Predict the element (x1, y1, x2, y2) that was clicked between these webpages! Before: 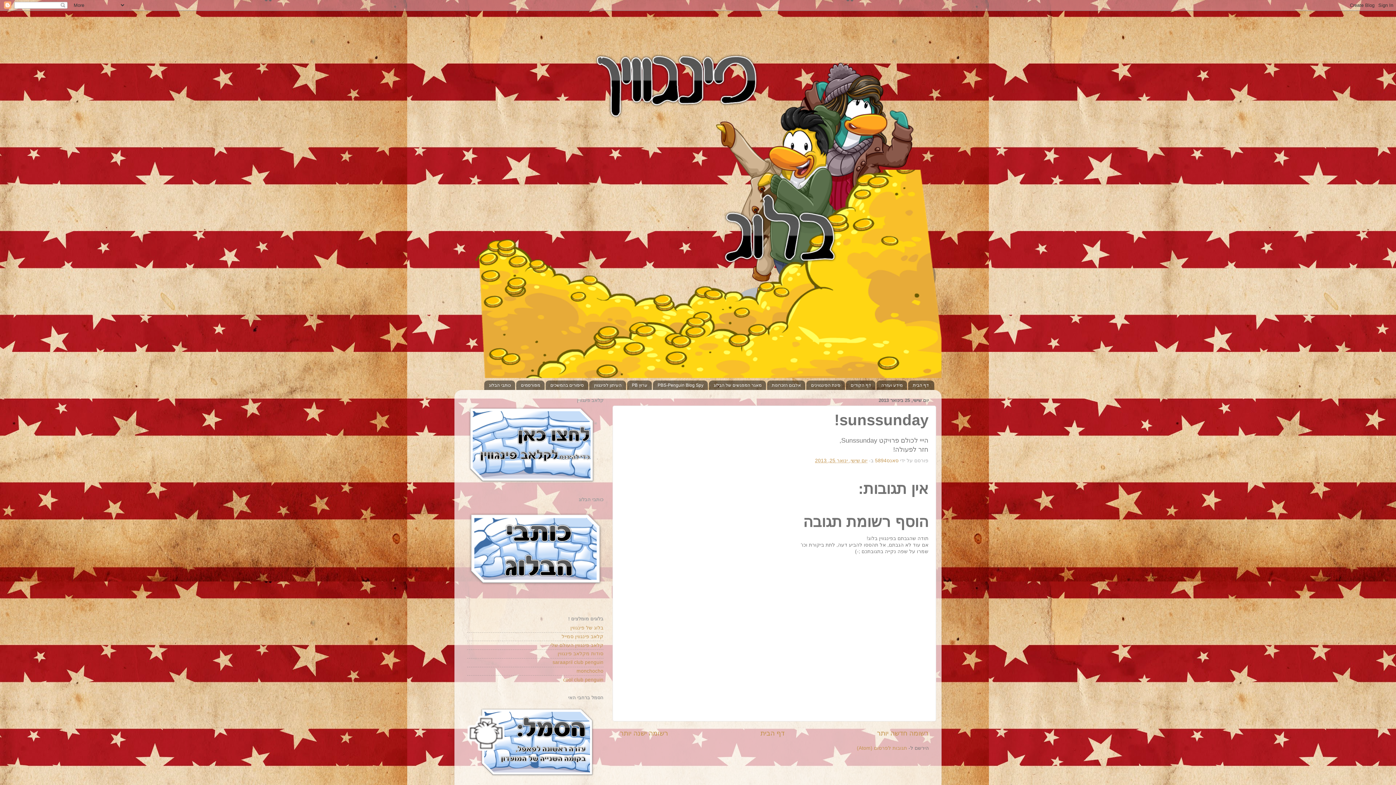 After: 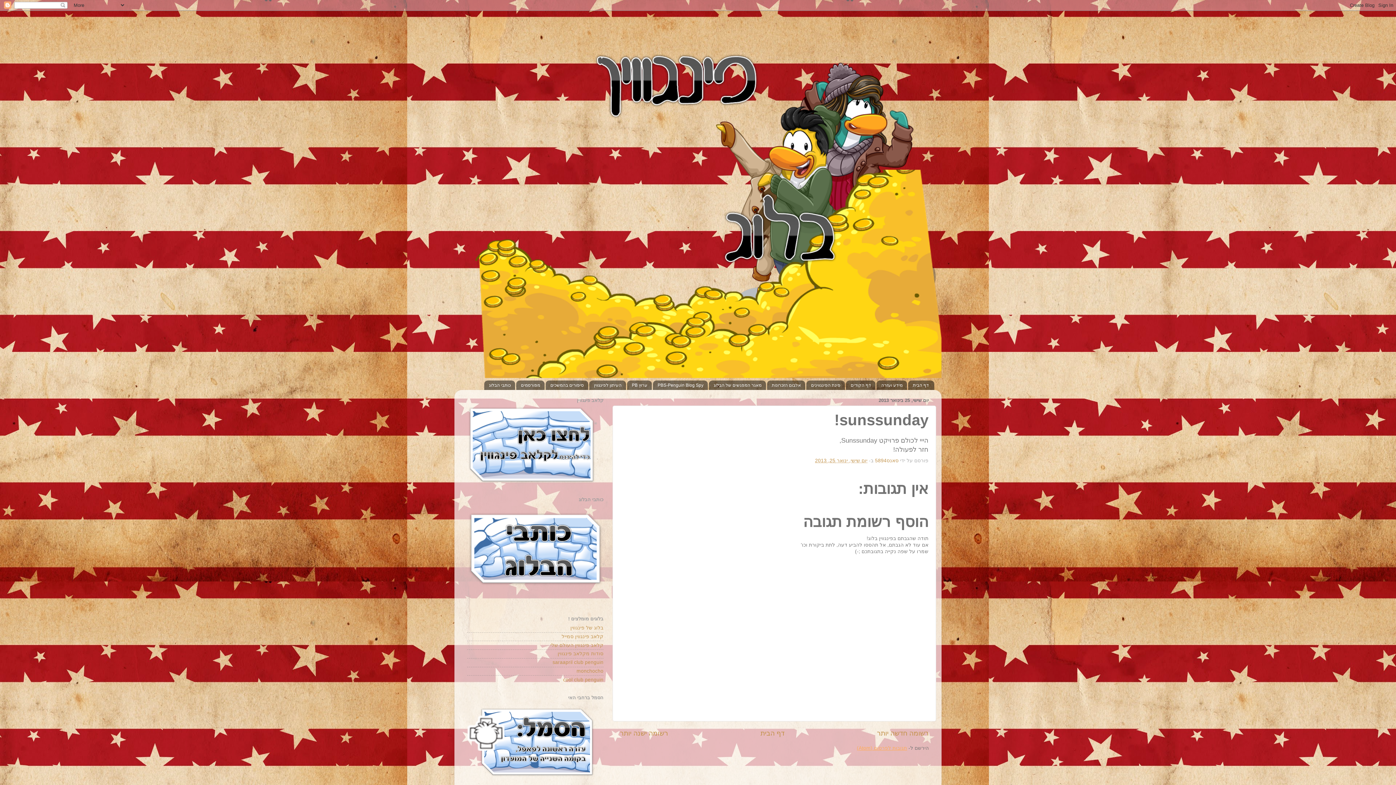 Action: bbox: (857, 745, 907, 751) label: תגובות לפרסום (Atom)